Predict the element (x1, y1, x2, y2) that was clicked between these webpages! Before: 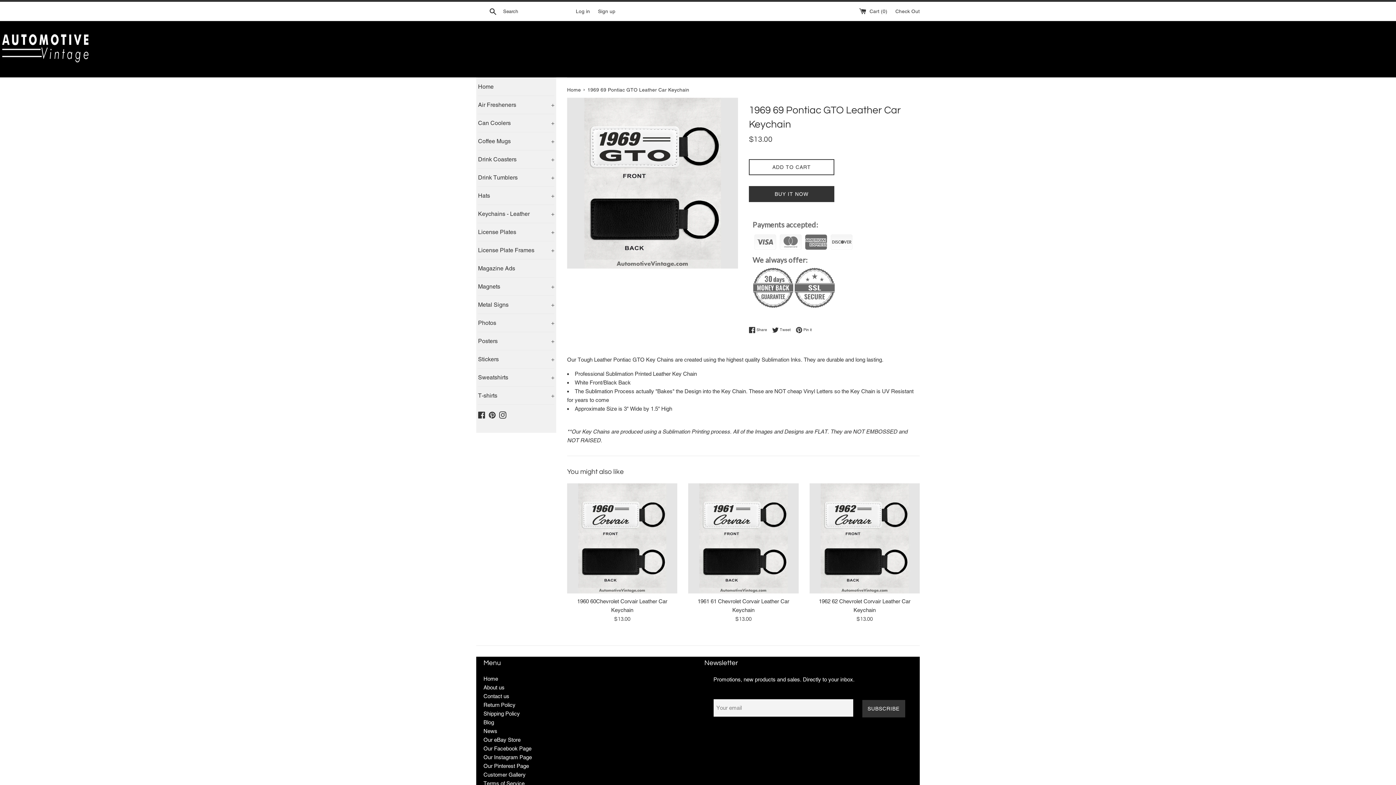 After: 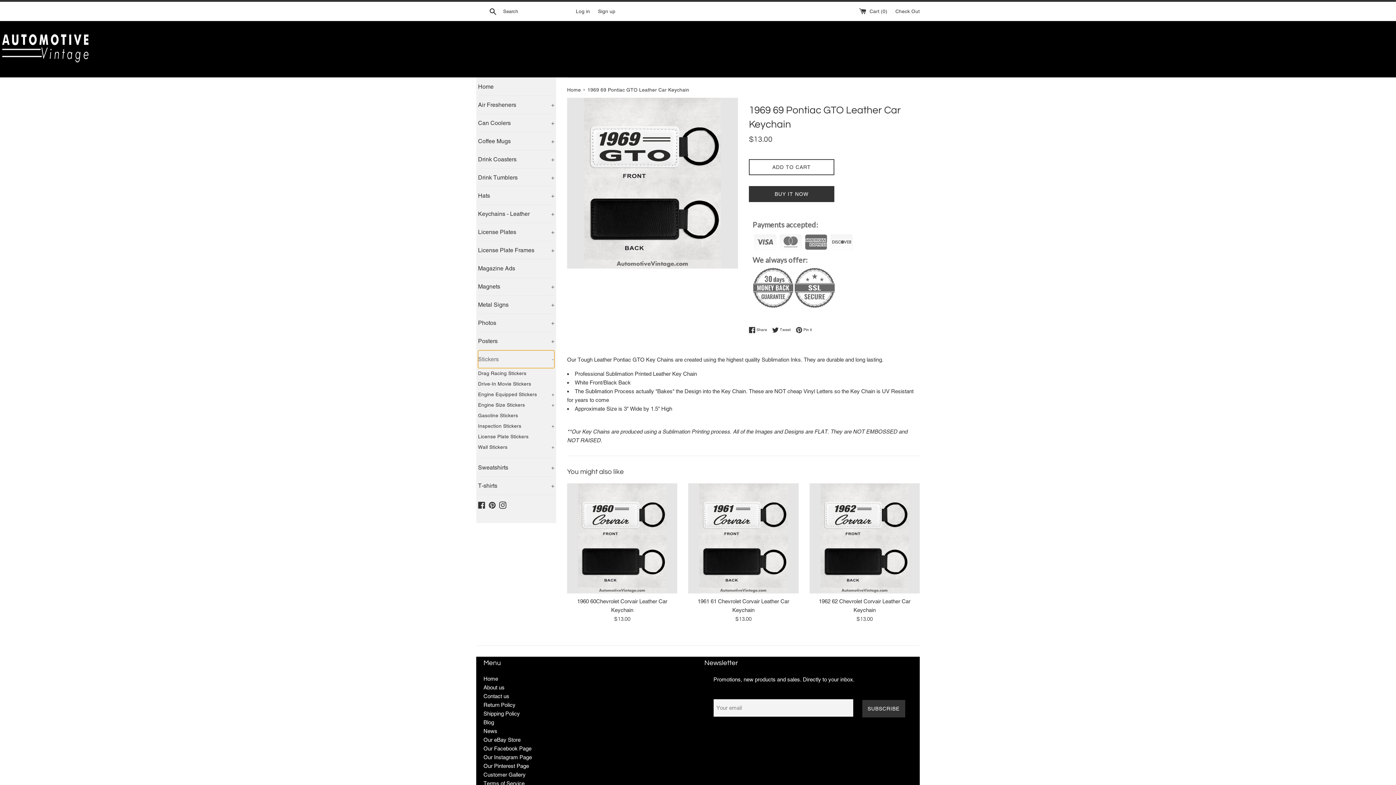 Action: bbox: (478, 350, 554, 368) label: Stickers
+